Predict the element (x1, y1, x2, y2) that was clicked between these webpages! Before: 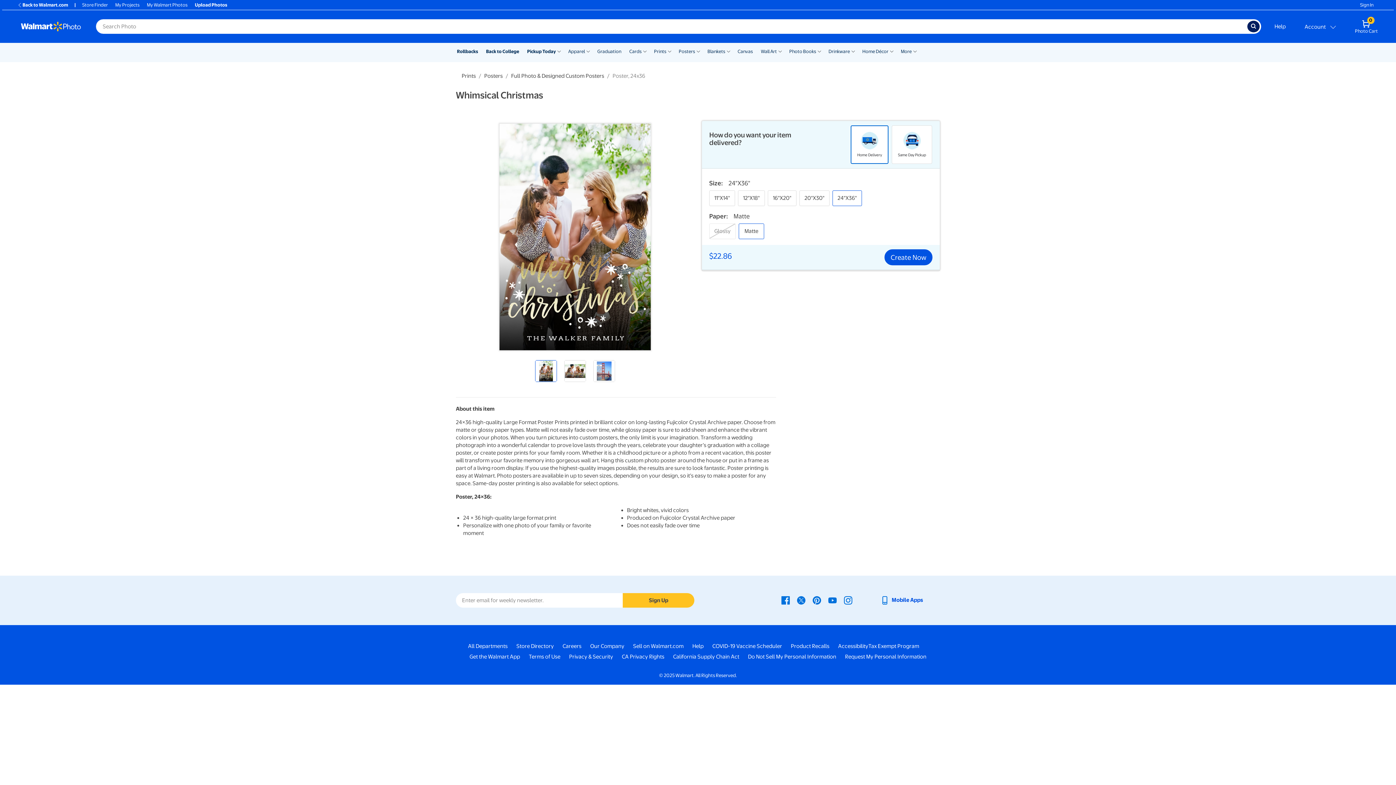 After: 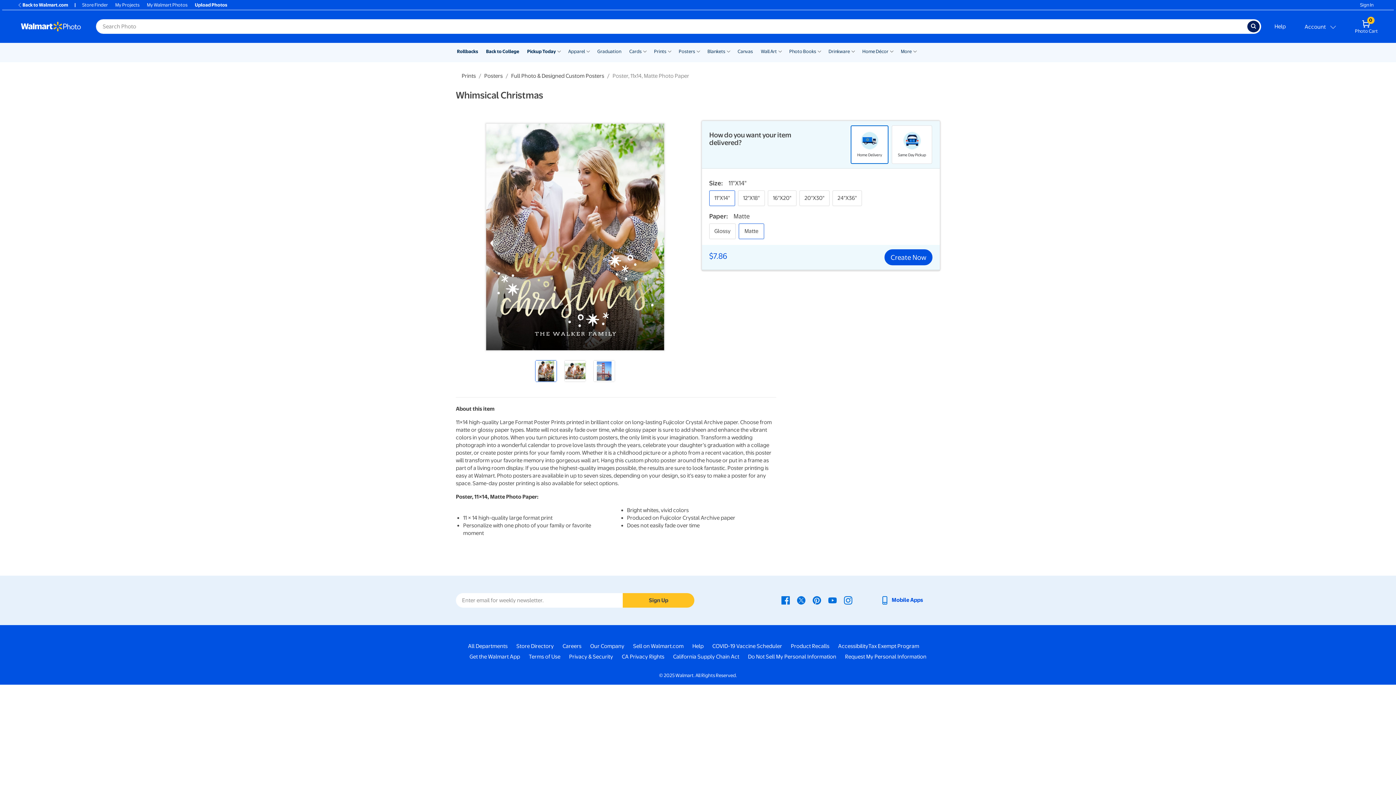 Action: label: 11"x14" bbox: (709, 190, 735, 206)